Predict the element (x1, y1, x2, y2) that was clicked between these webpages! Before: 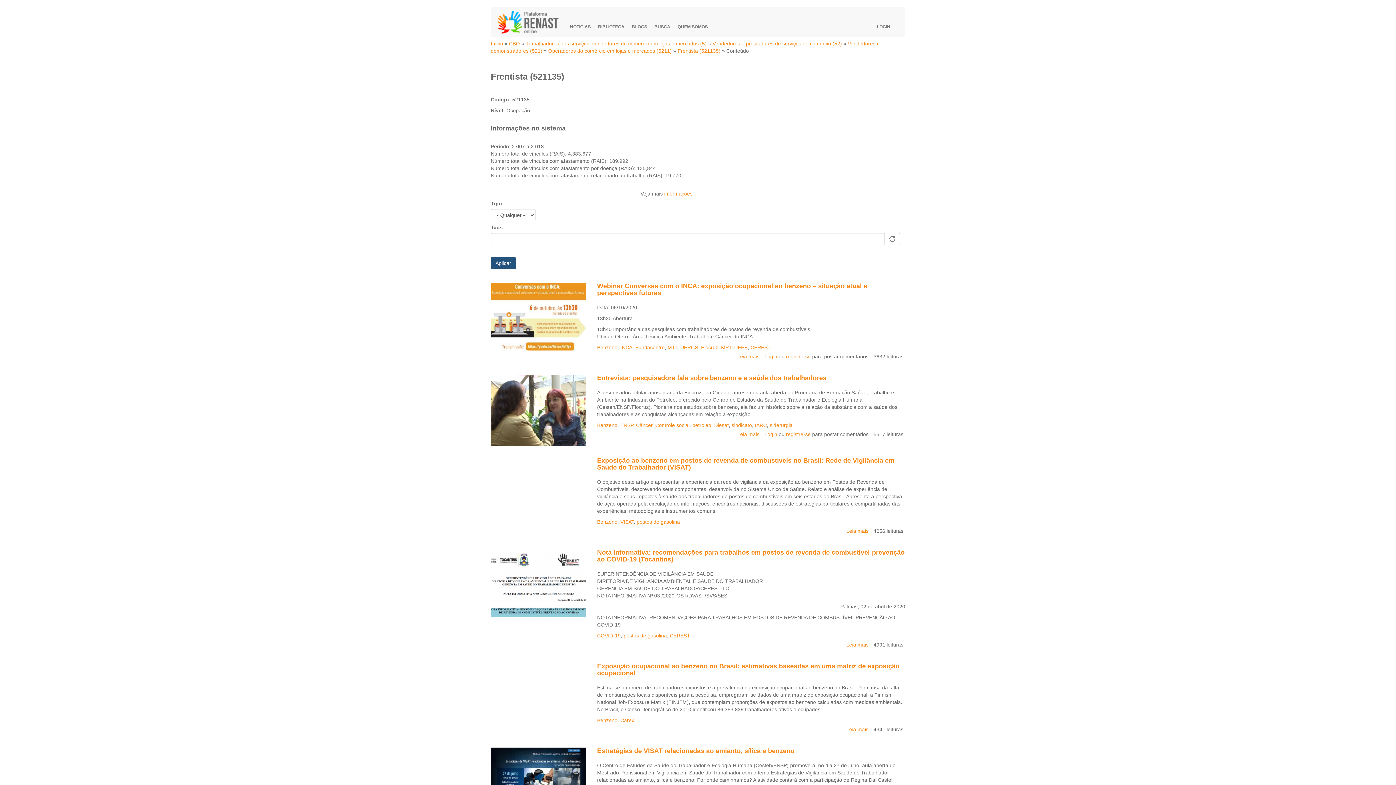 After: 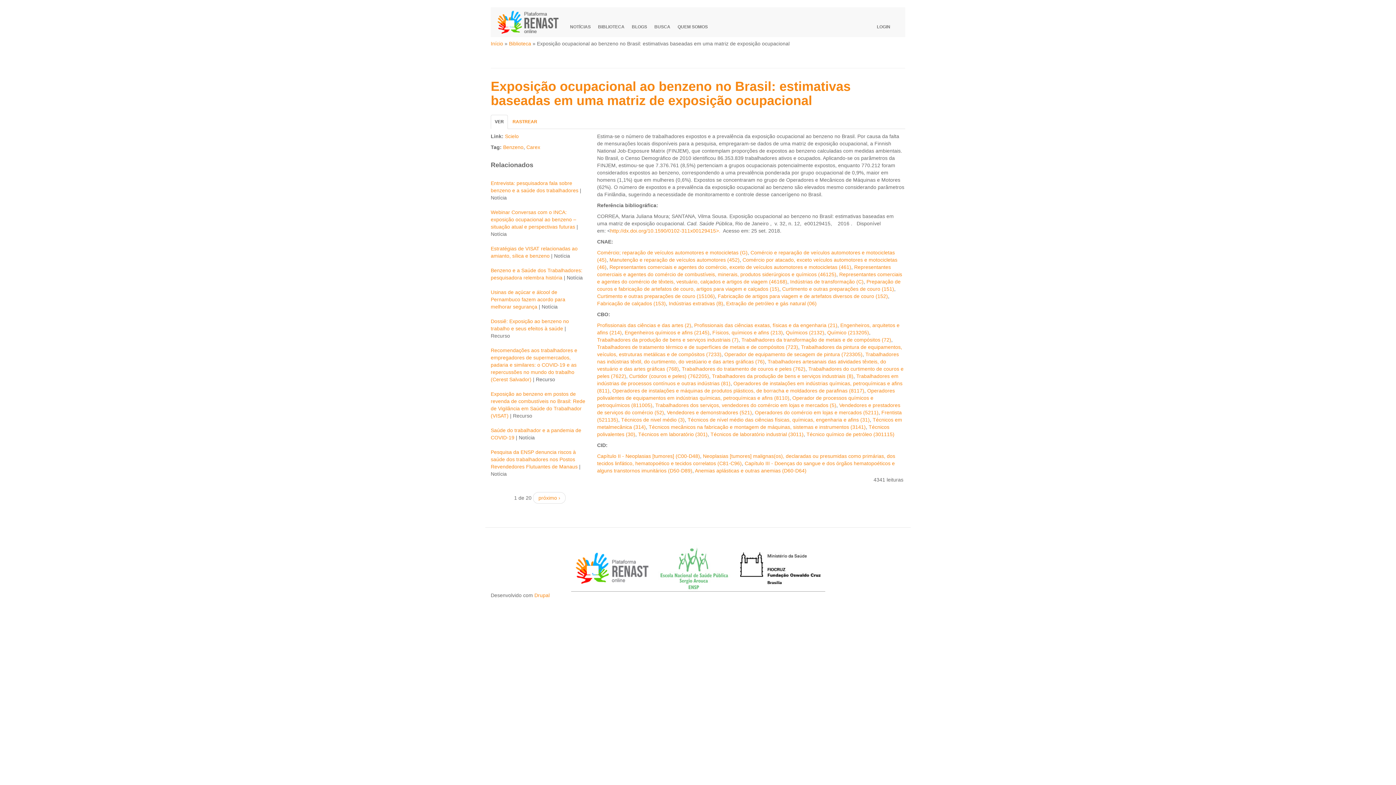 Action: bbox: (597, 662, 899, 677) label: Exposição ocupacional ao benzeno no Brasil: estimativas baseadas em uma matriz de exposição ocupacional